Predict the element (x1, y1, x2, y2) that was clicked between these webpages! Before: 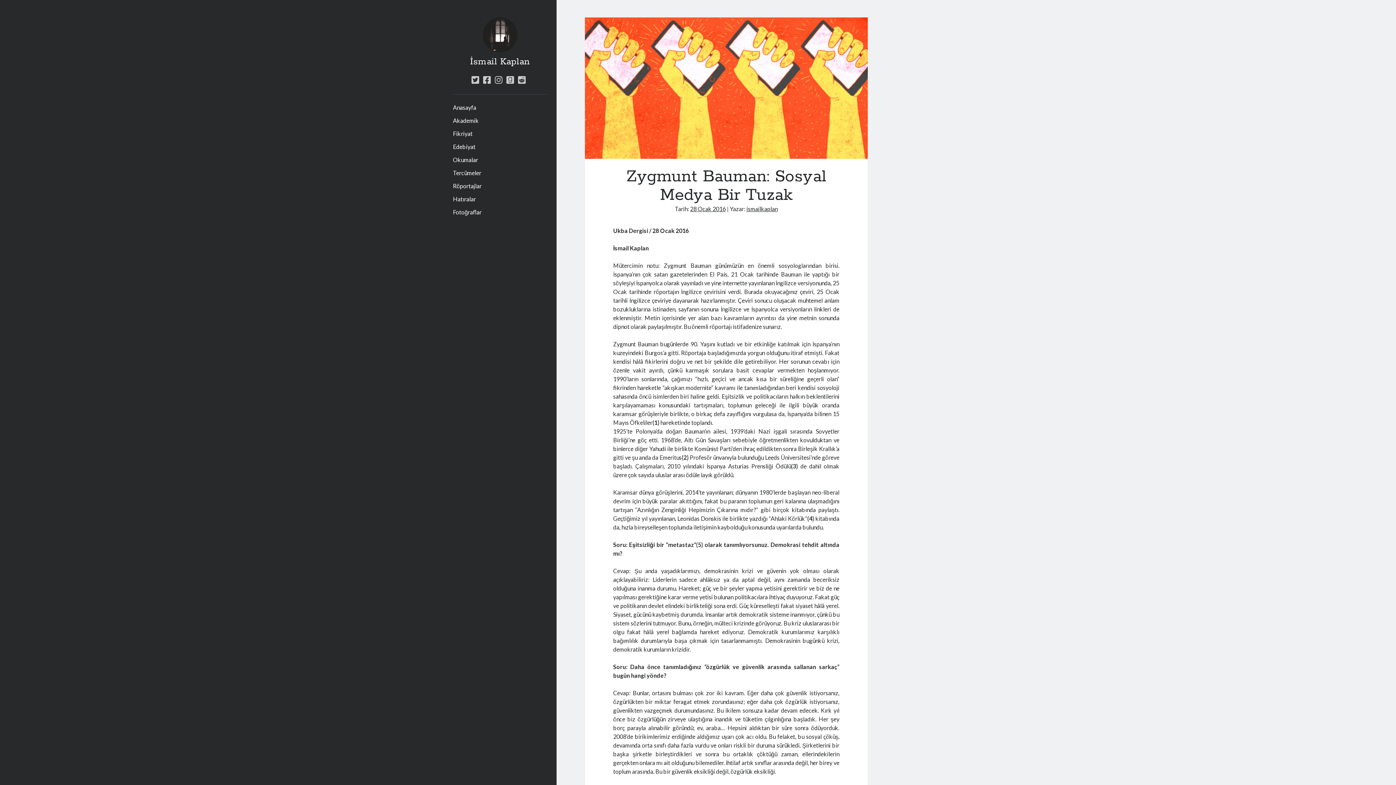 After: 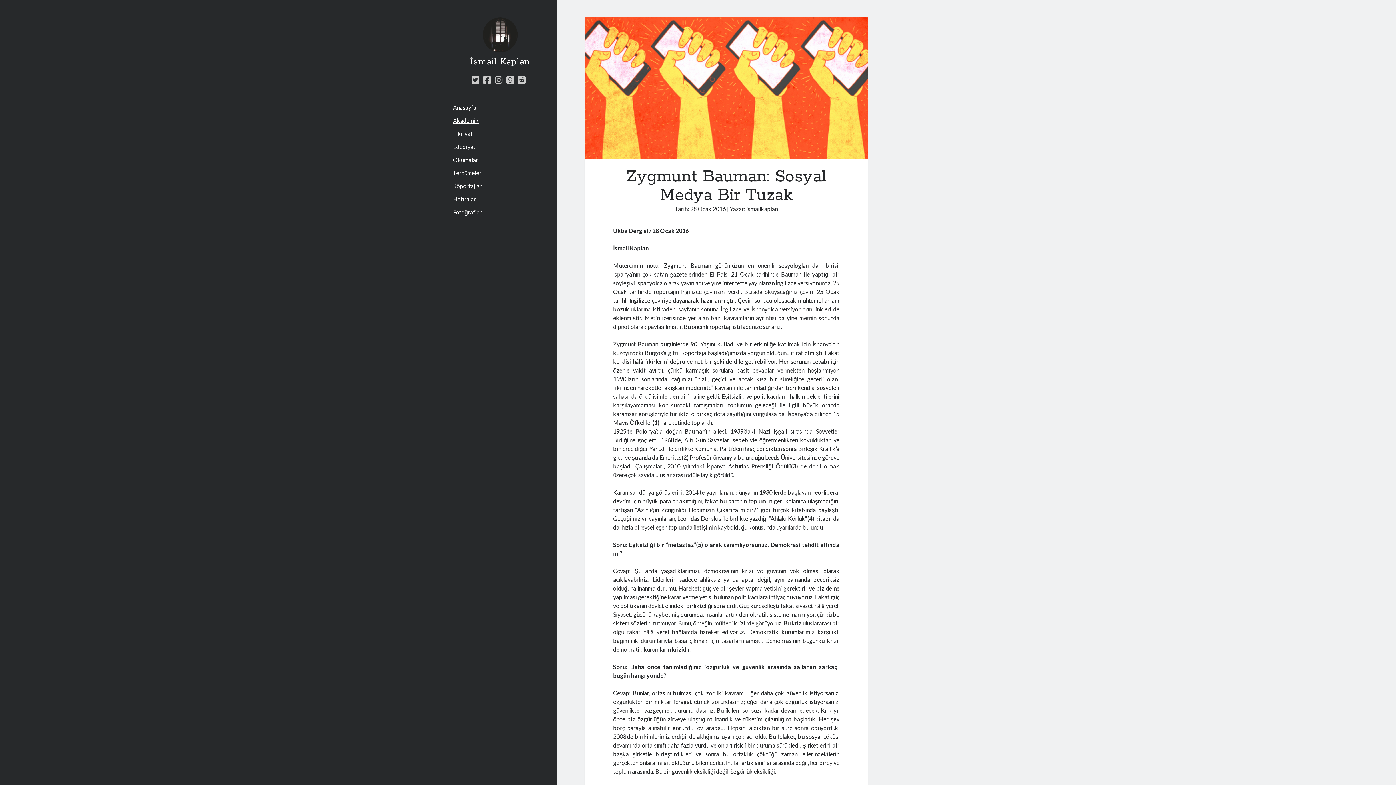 Action: bbox: (453, 116, 478, 125) label: Akademik